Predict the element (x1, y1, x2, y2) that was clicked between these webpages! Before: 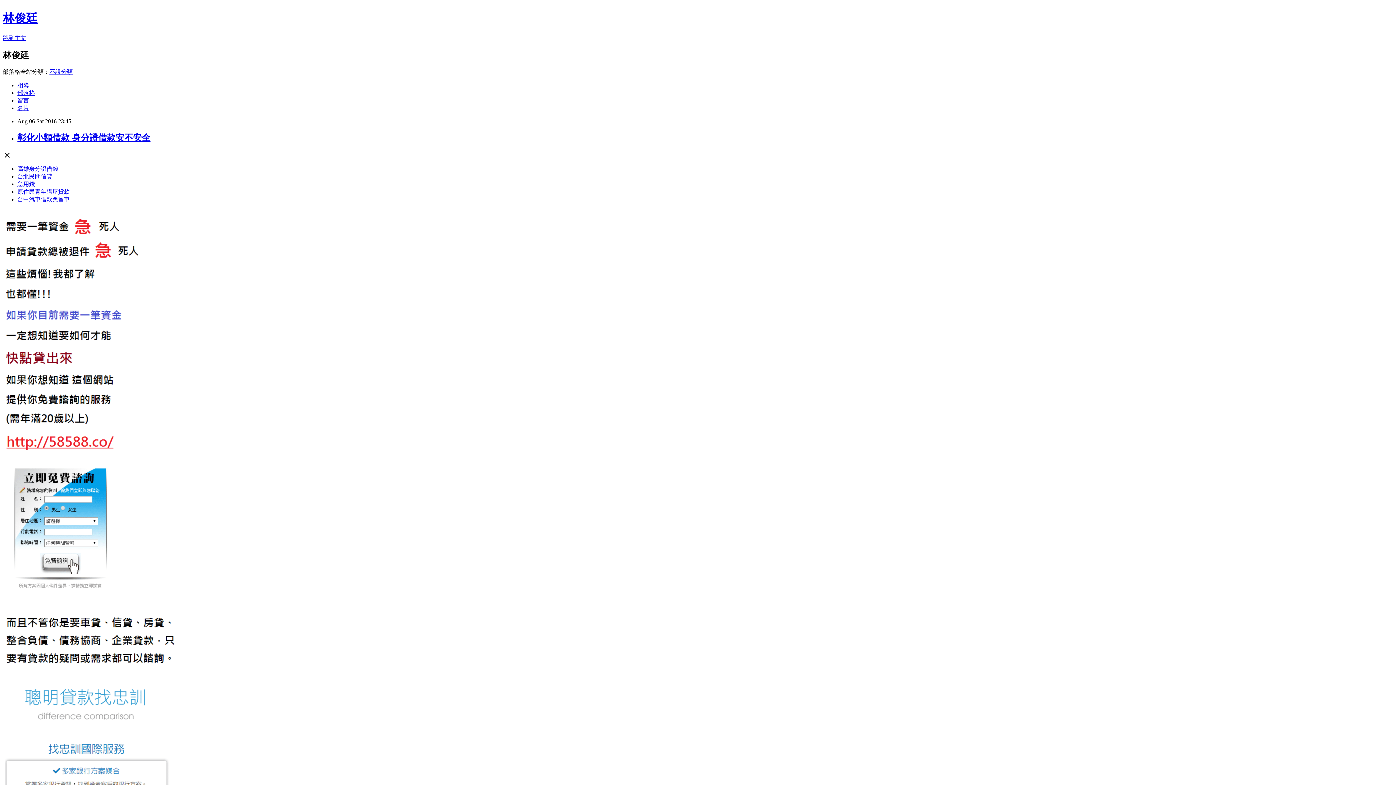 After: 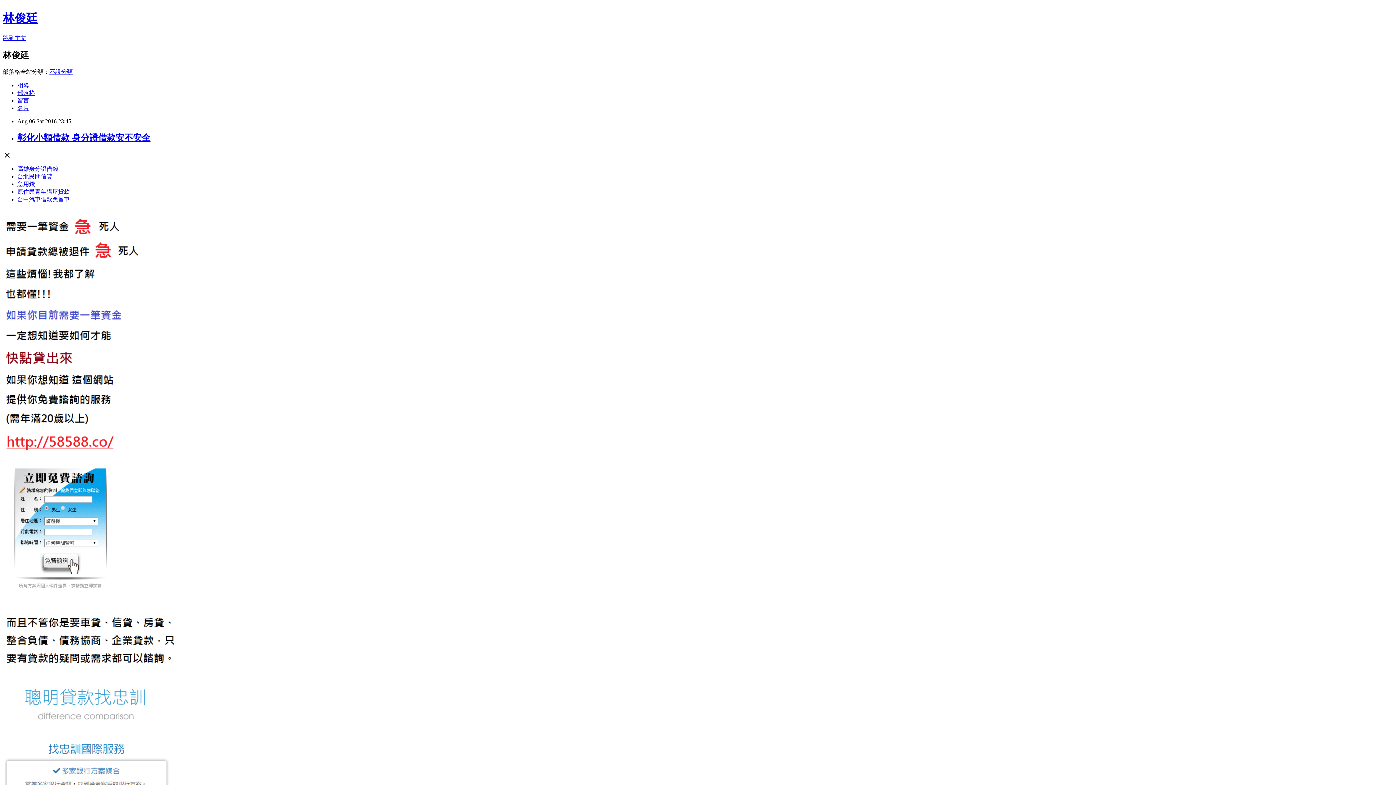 Action: bbox: (17, 196, 69, 202) label: 台中汽車借款免留車